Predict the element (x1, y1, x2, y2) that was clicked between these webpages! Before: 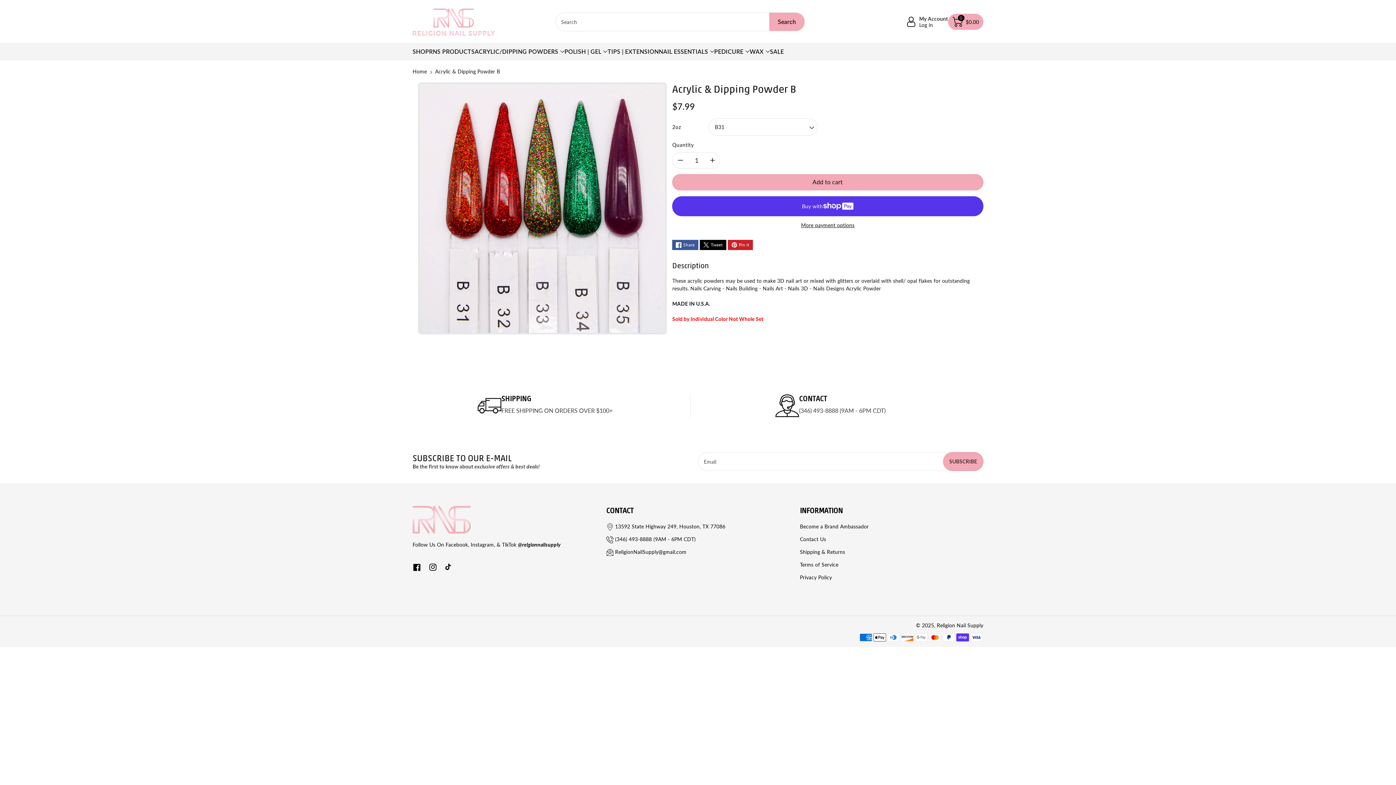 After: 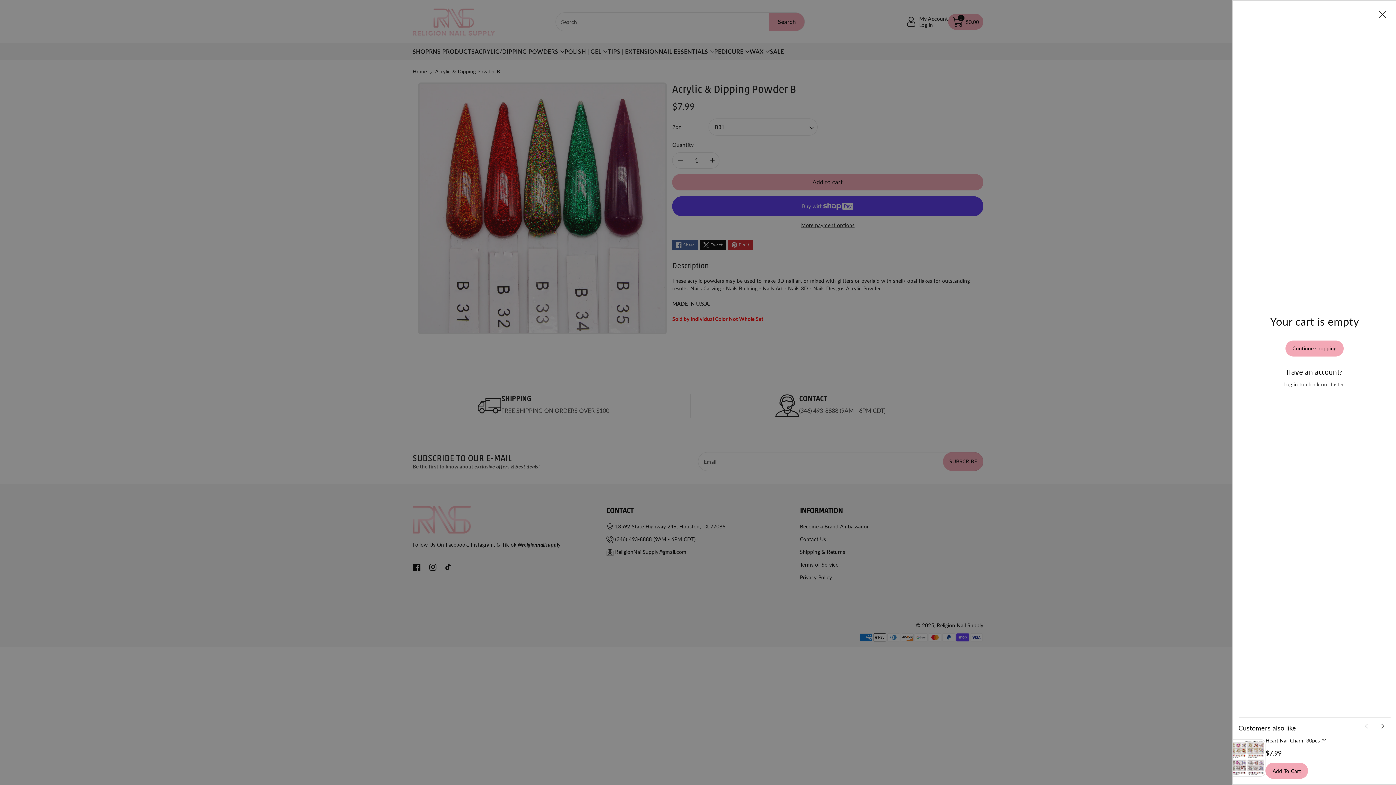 Action: bbox: (952, 13, 979, 29) label: 0
$0.00